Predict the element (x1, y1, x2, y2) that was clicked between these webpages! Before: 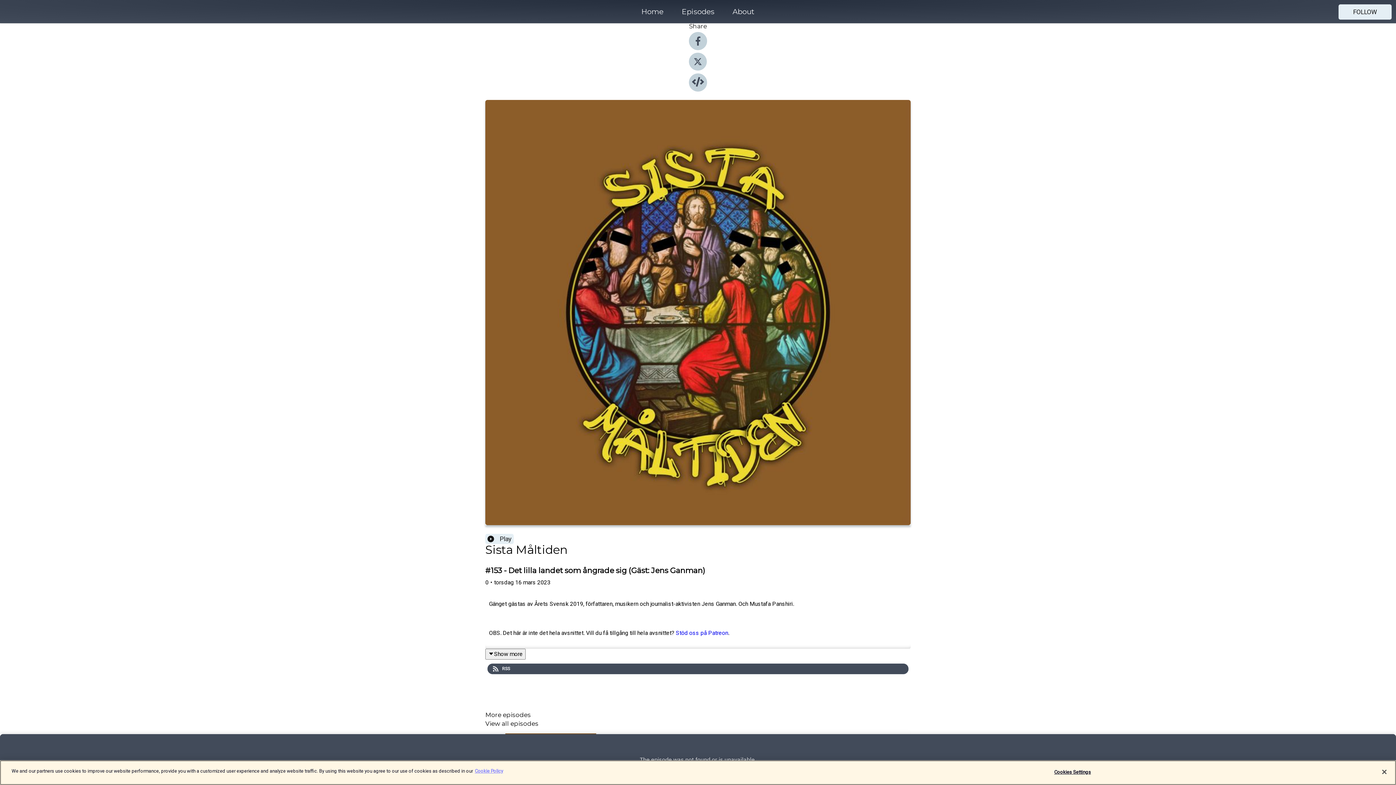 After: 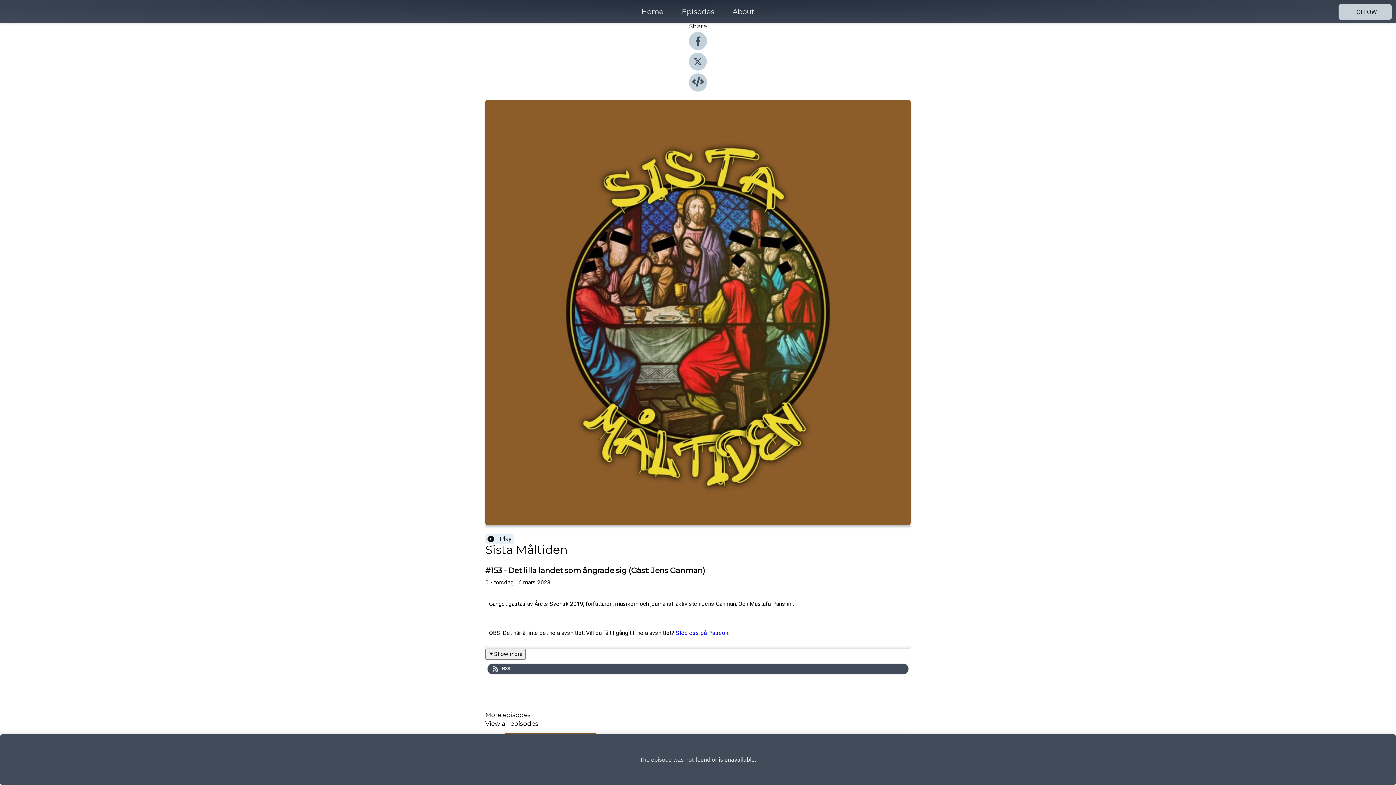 Action: label: FOLLOW bbox: (1338, 4, 1392, 19)